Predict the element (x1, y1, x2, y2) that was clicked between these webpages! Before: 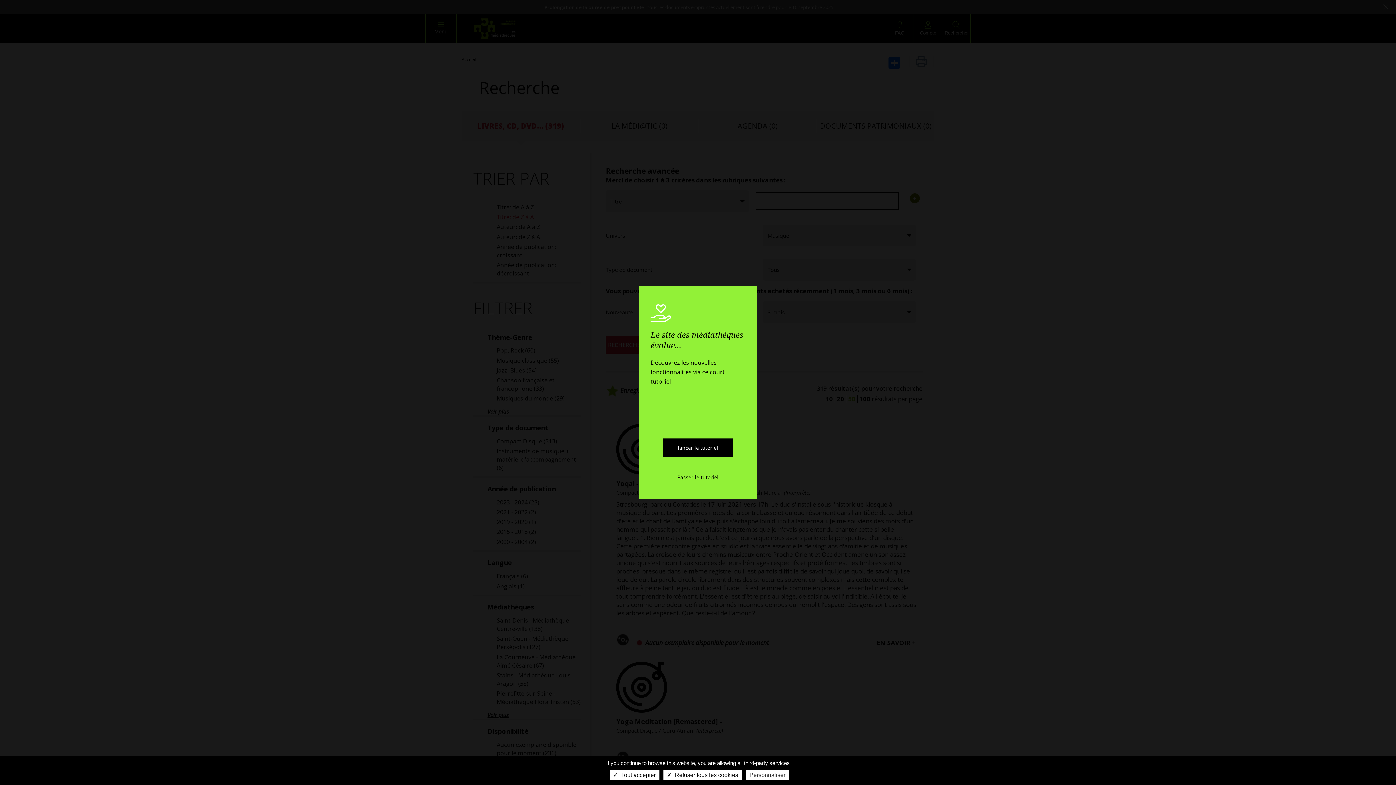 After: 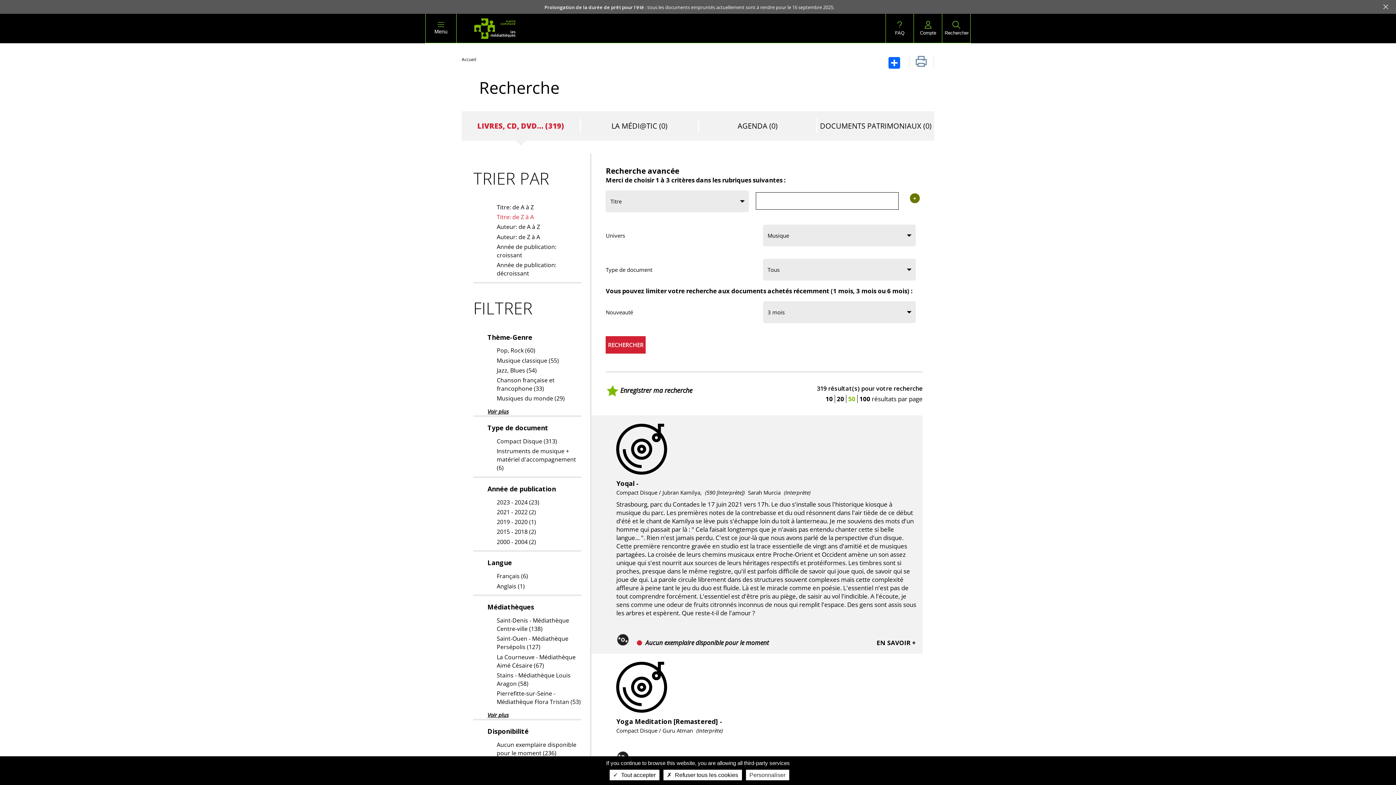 Action: bbox: (677, 474, 718, 480) label: Passer le tutoriel